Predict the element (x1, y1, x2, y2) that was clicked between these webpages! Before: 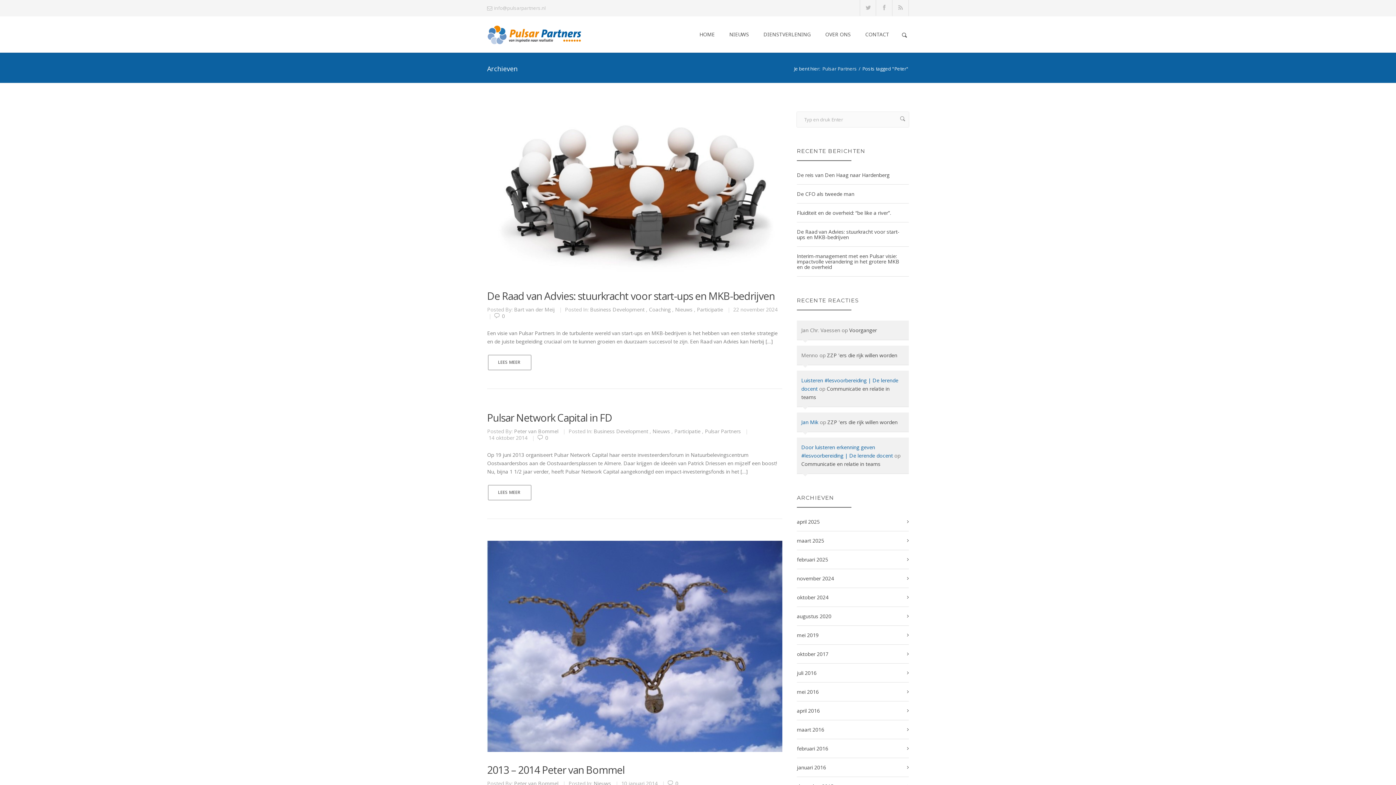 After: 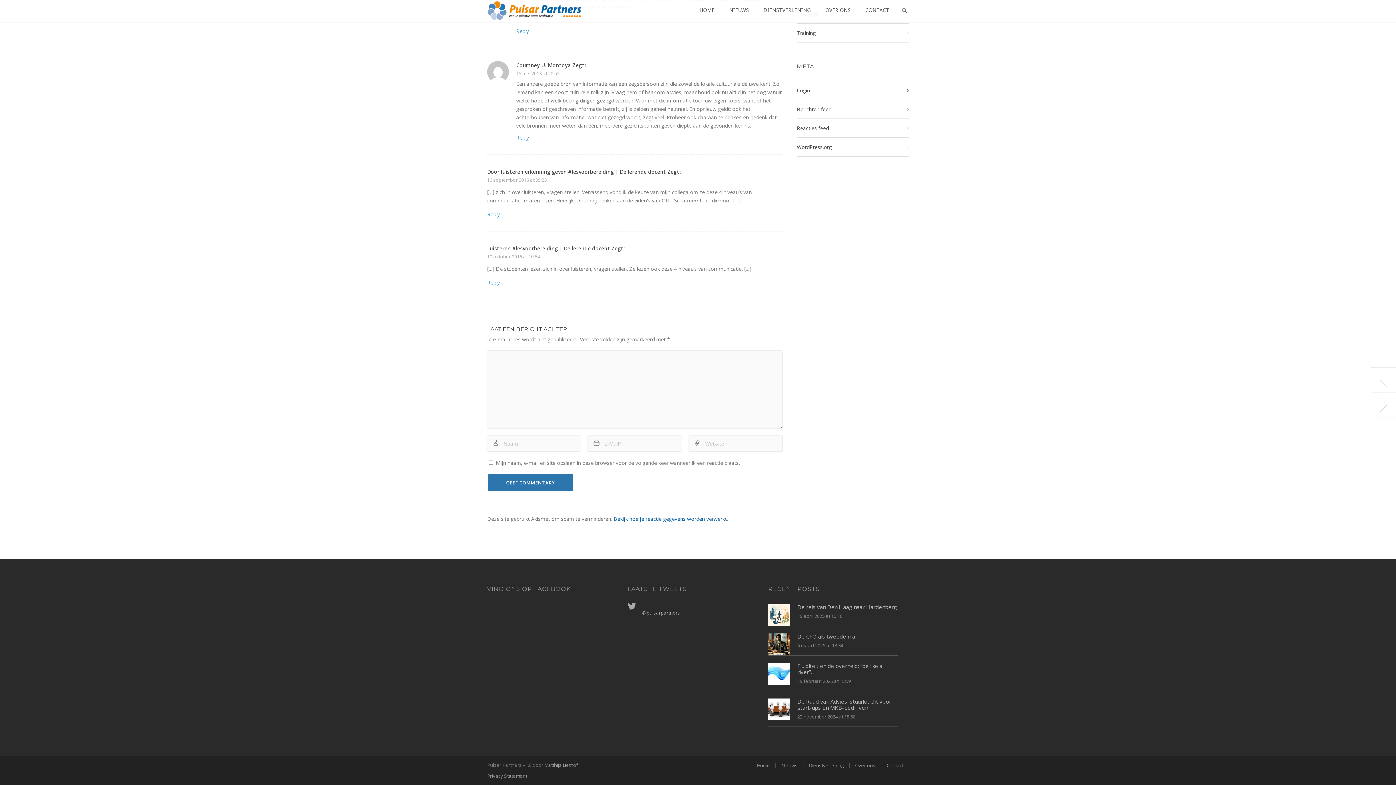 Action: bbox: (801, 460, 880, 467) label: Communicatie en relatie in teams